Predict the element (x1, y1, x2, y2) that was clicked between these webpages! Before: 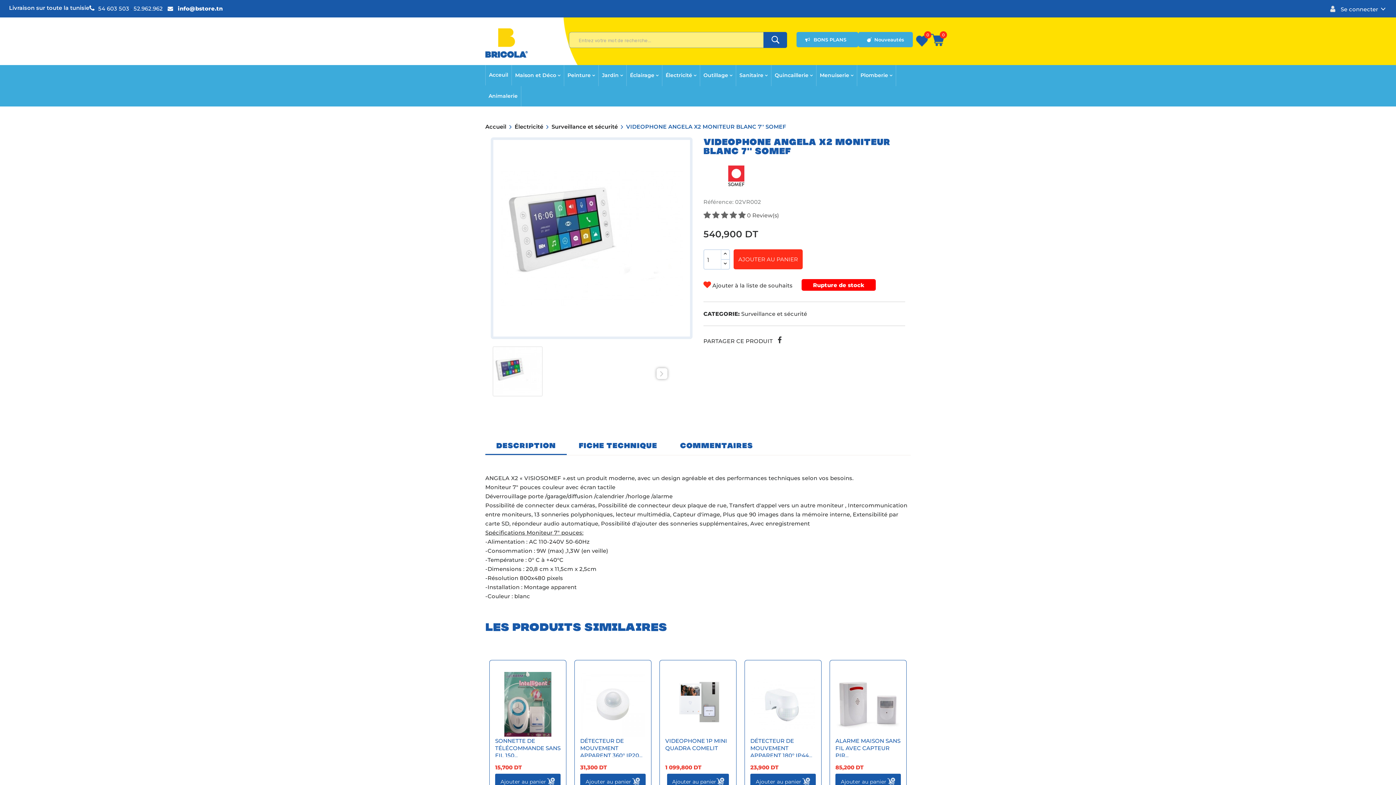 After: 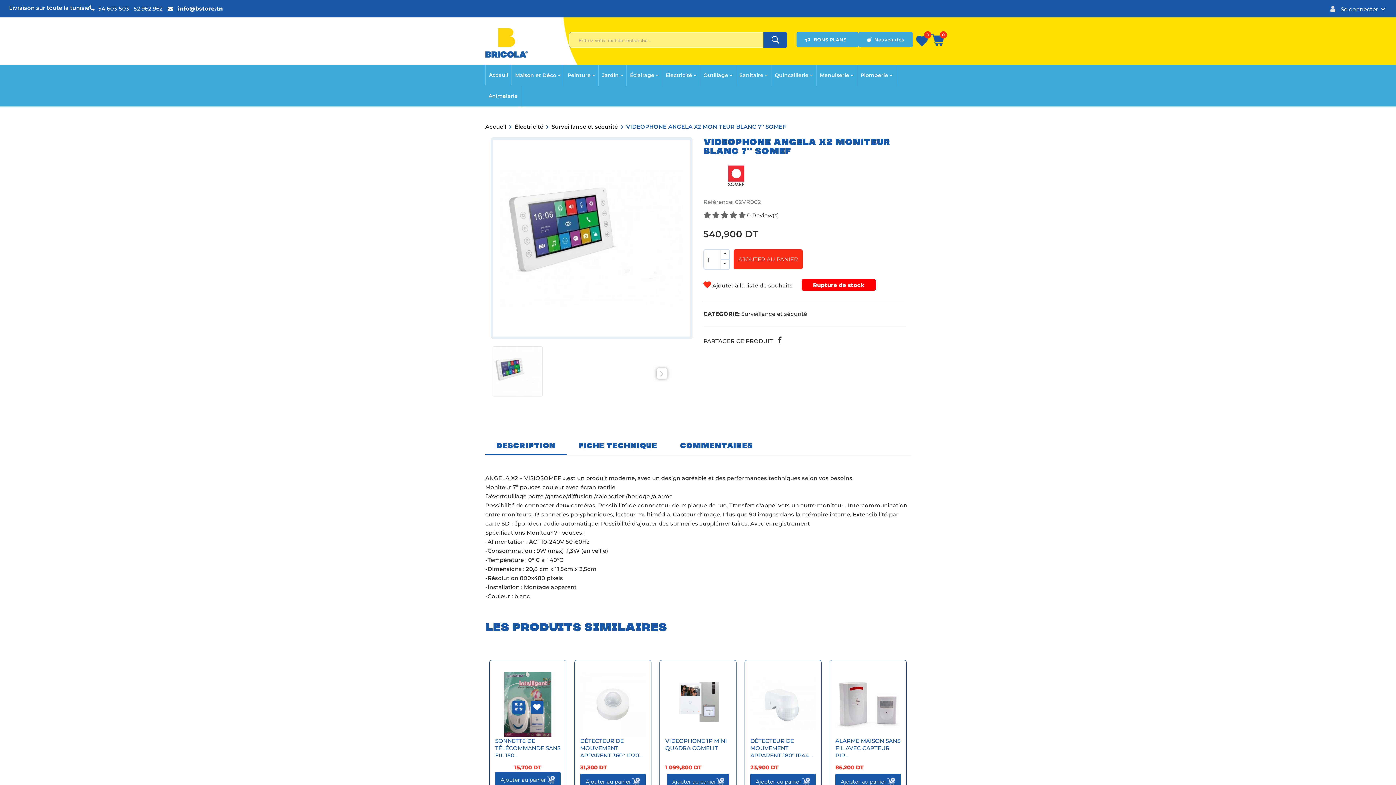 Action: label: Aperçu rapide bbox: (512, 701, 525, 714)